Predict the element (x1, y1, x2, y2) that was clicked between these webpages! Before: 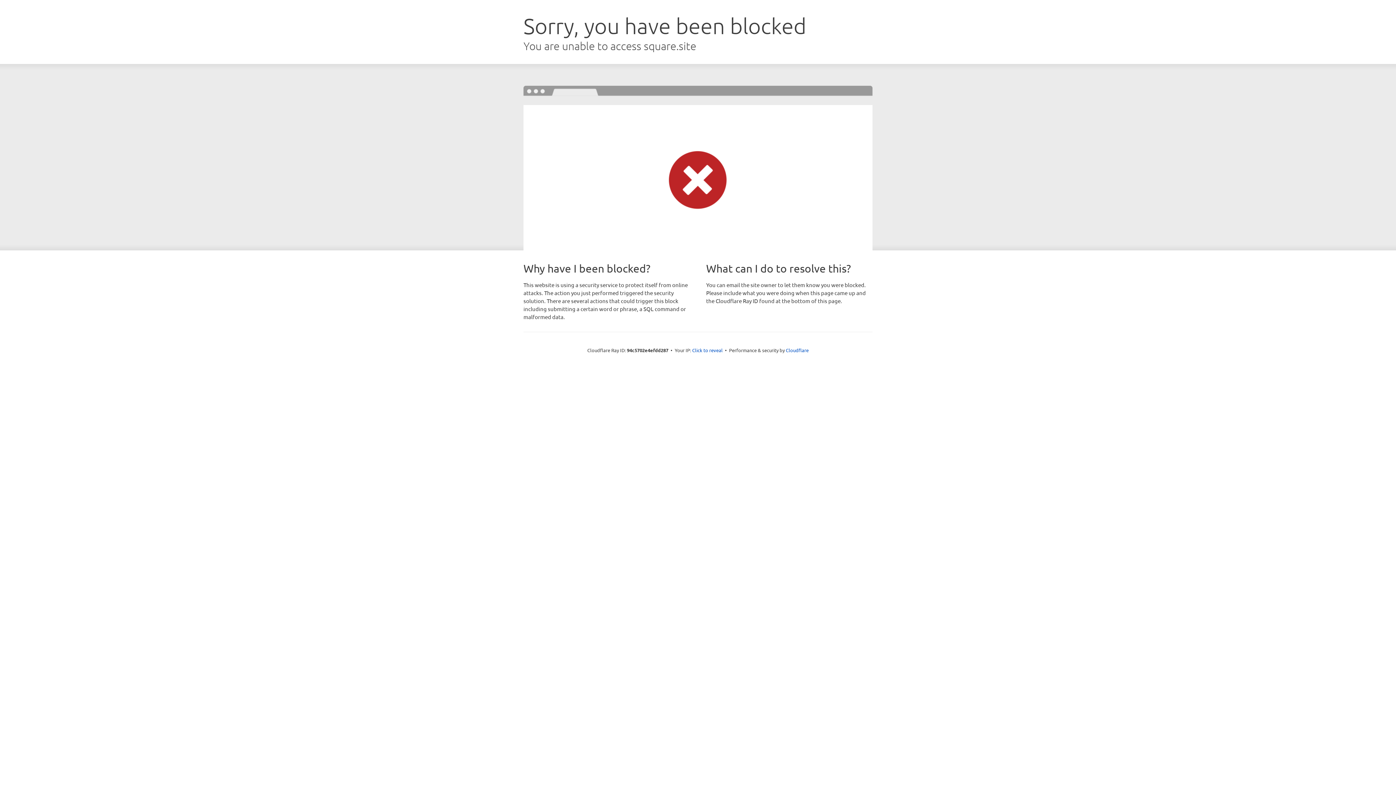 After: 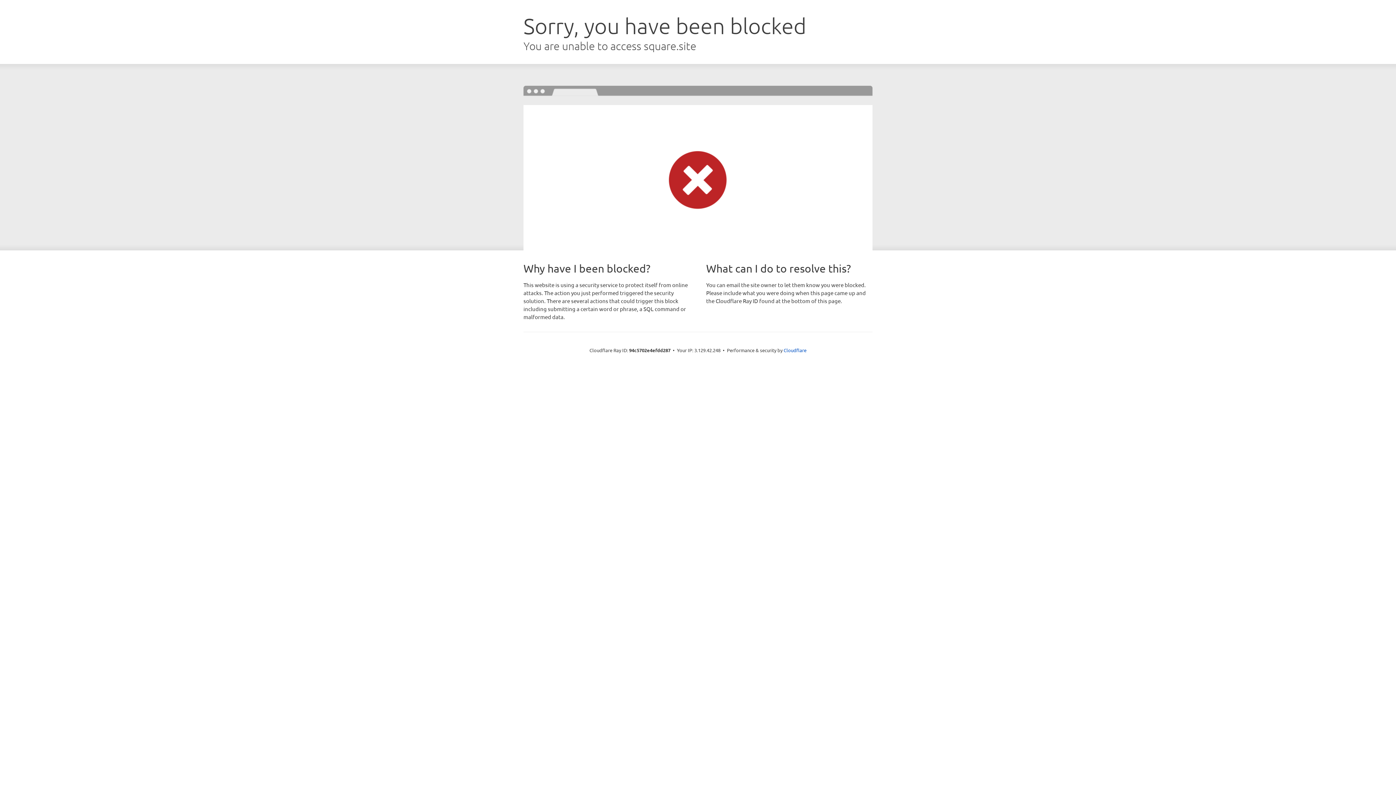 Action: label: Click to reveal bbox: (692, 346, 722, 353)